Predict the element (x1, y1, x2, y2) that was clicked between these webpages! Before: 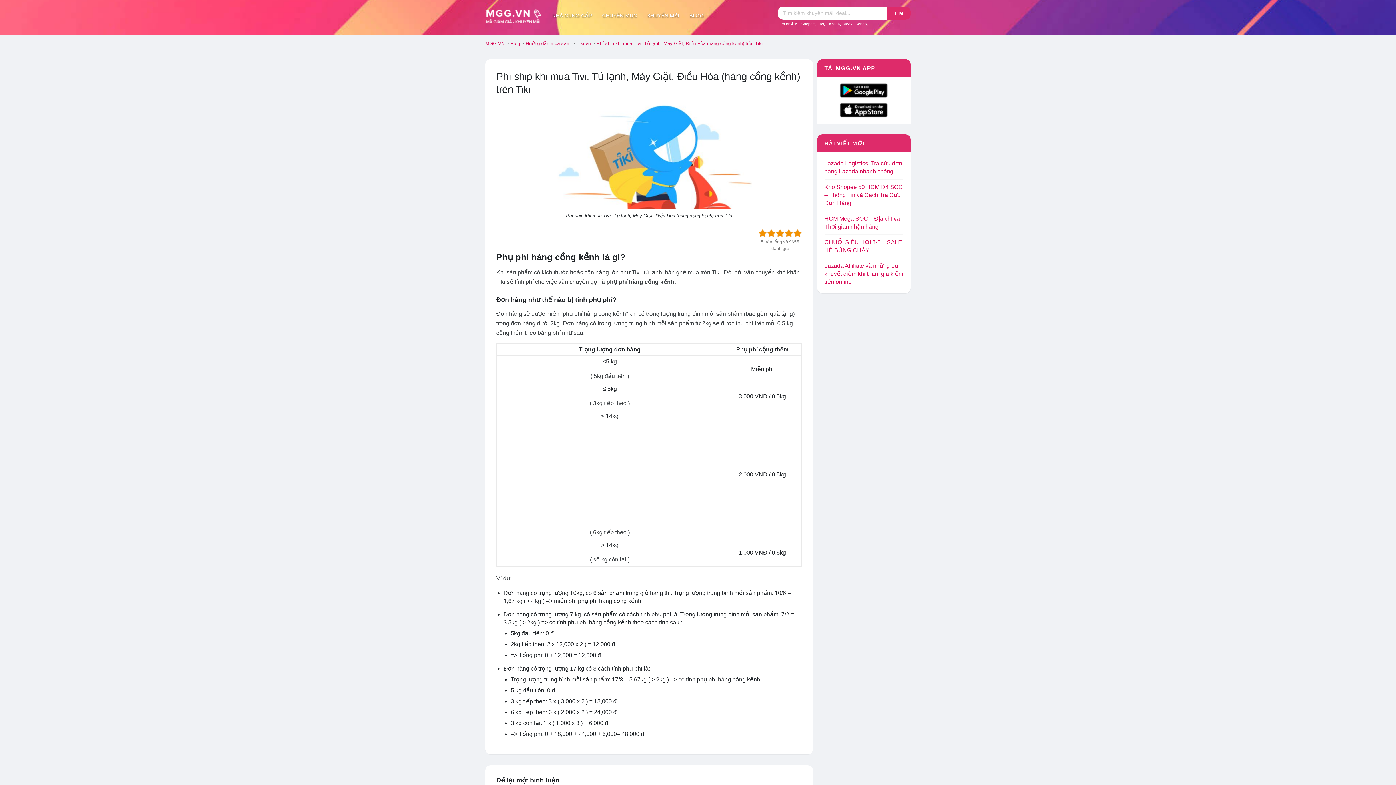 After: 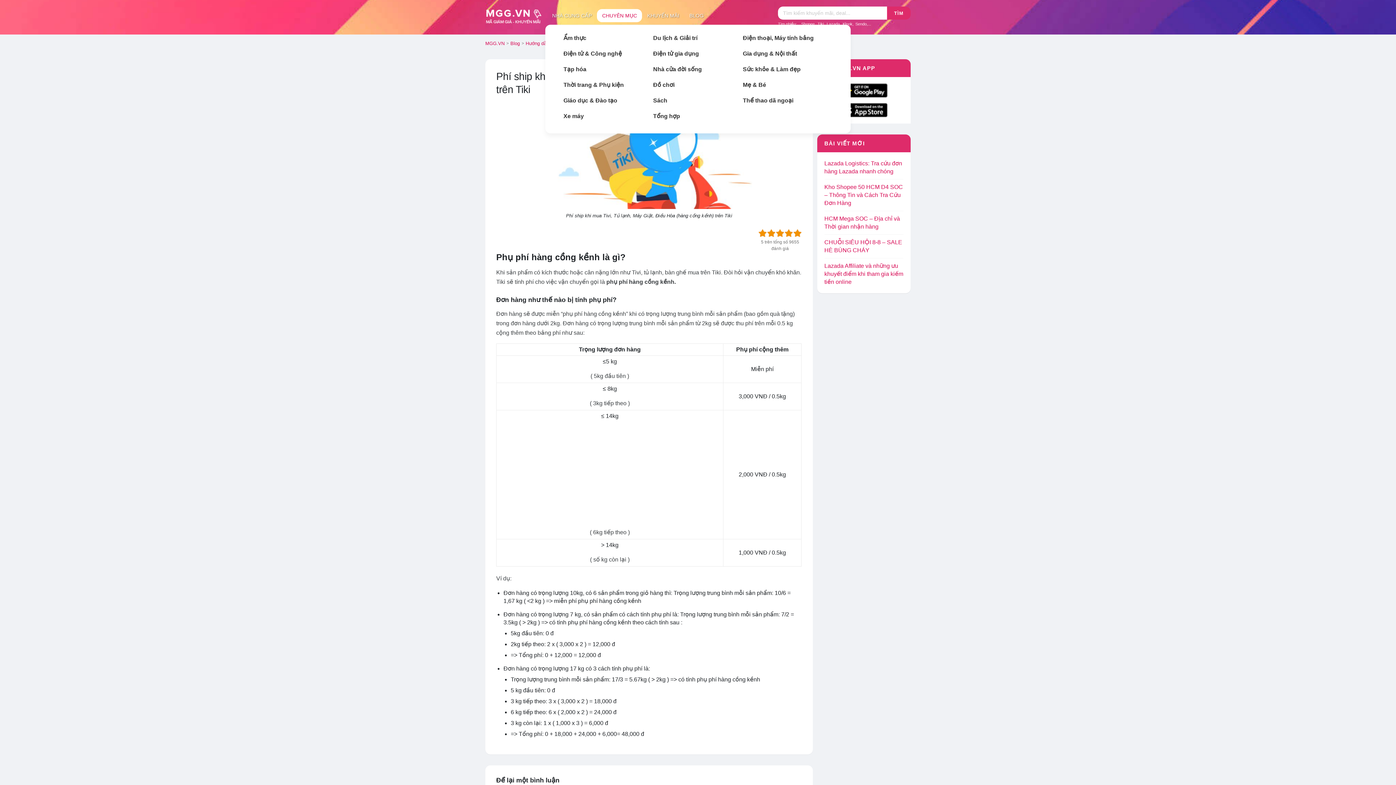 Action: bbox: (597, 9, 642, 22) label: CHUYÊN MỤC